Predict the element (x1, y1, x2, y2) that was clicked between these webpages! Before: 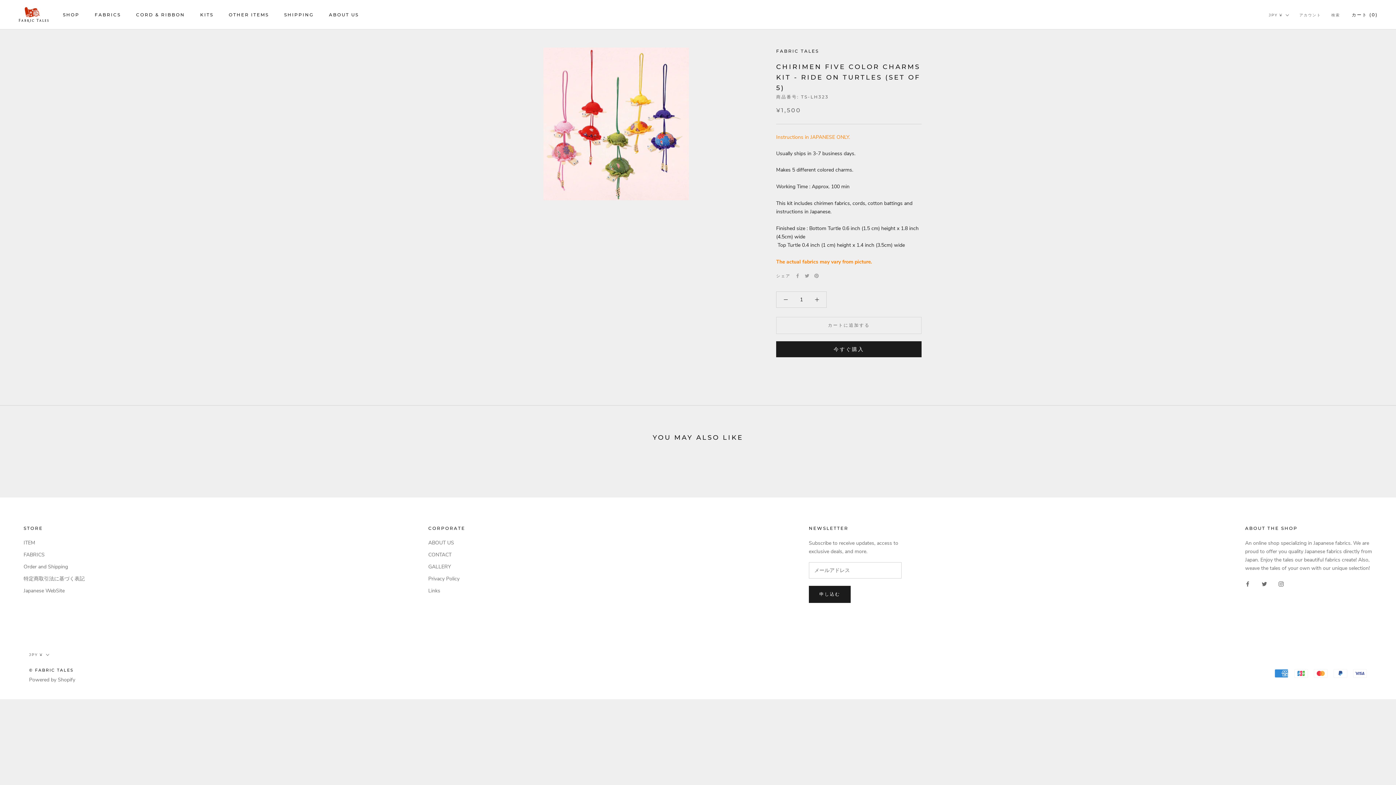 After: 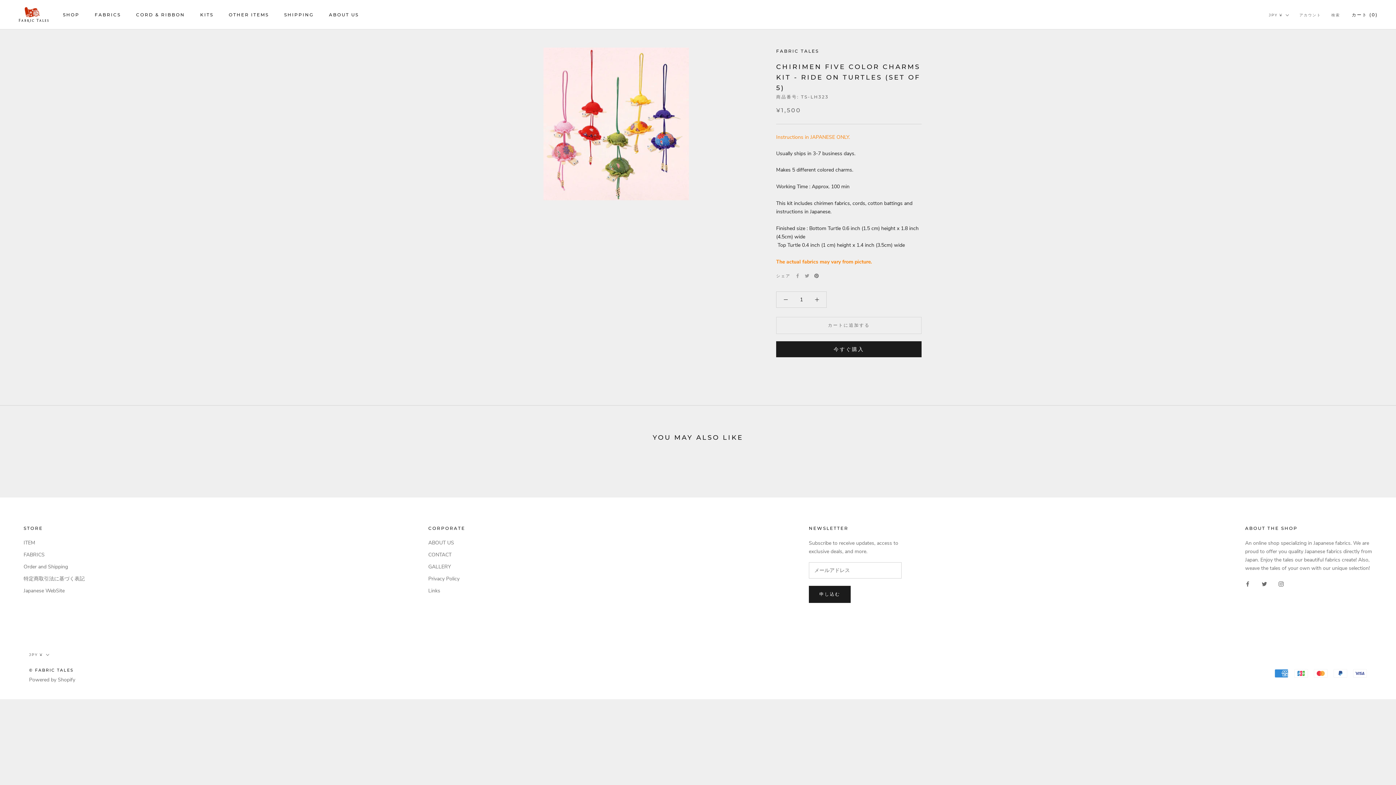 Action: label: Pinterest bbox: (814, 273, 818, 278)